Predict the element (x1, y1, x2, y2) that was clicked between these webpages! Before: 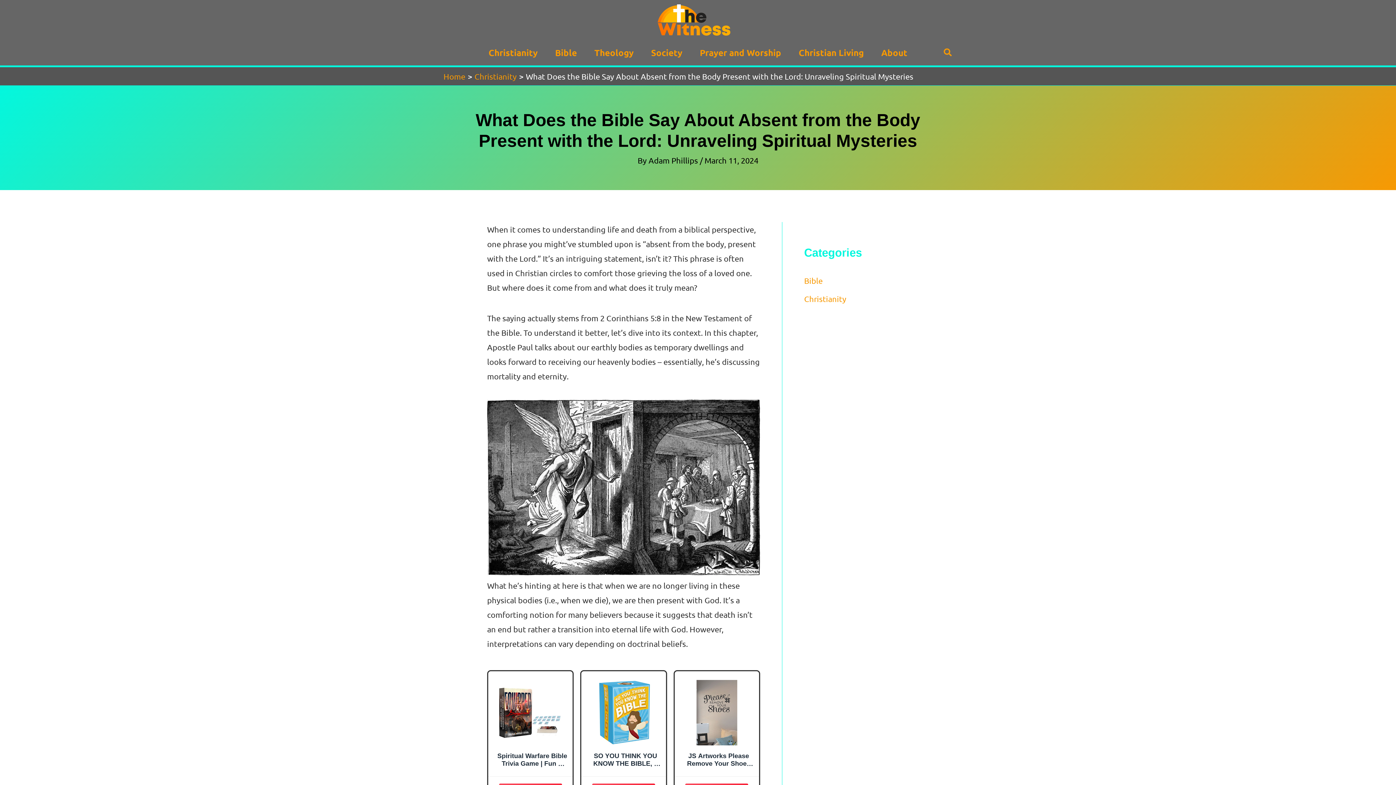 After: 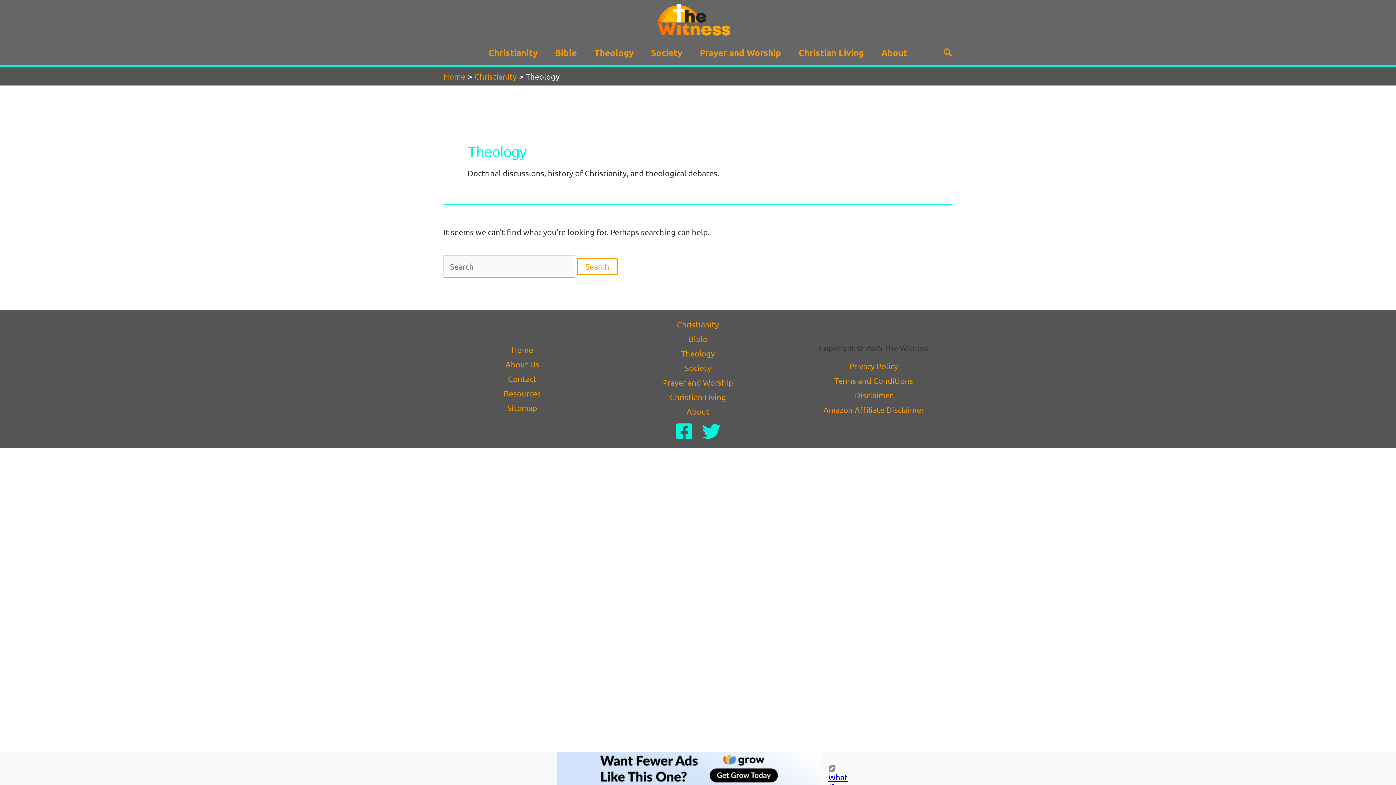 Action: label: Theology bbox: (585, 40, 642, 65)